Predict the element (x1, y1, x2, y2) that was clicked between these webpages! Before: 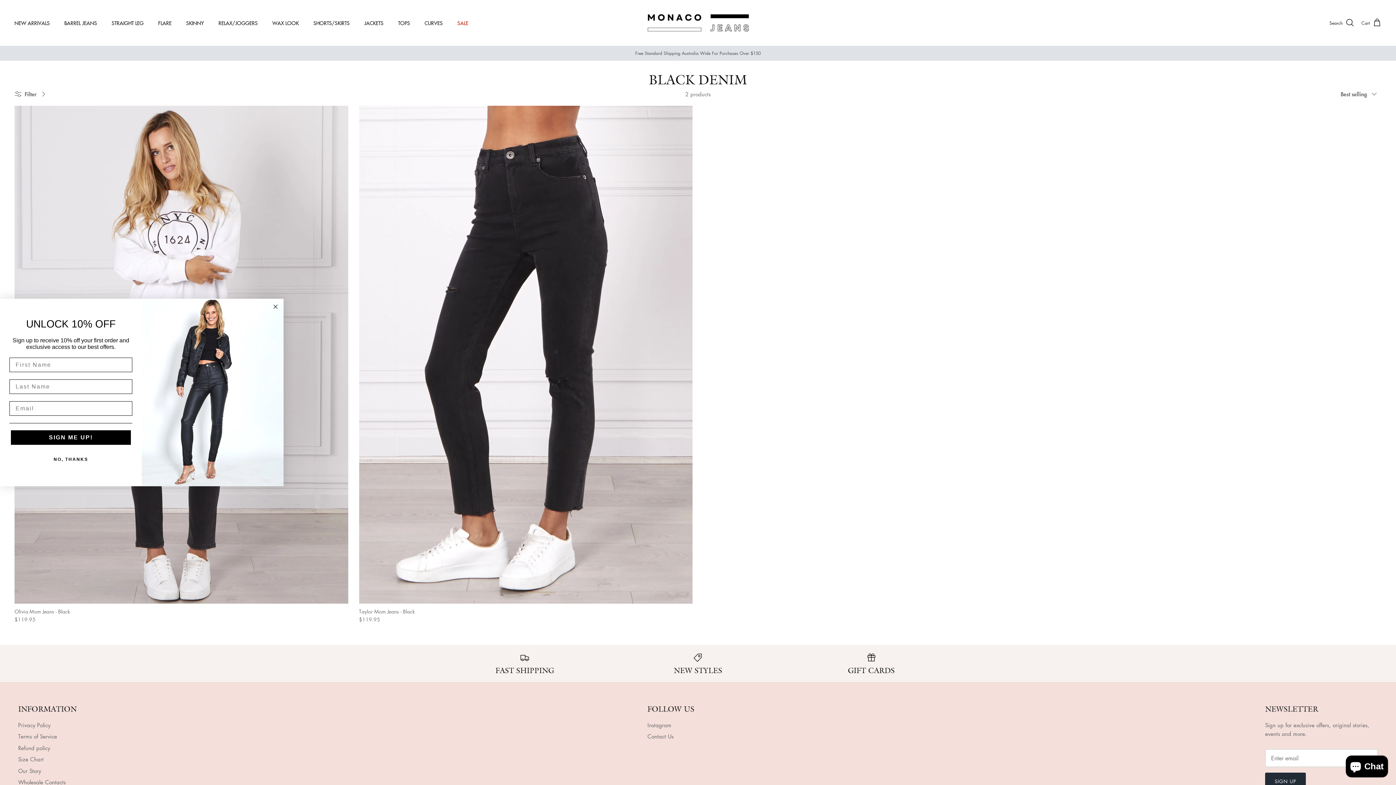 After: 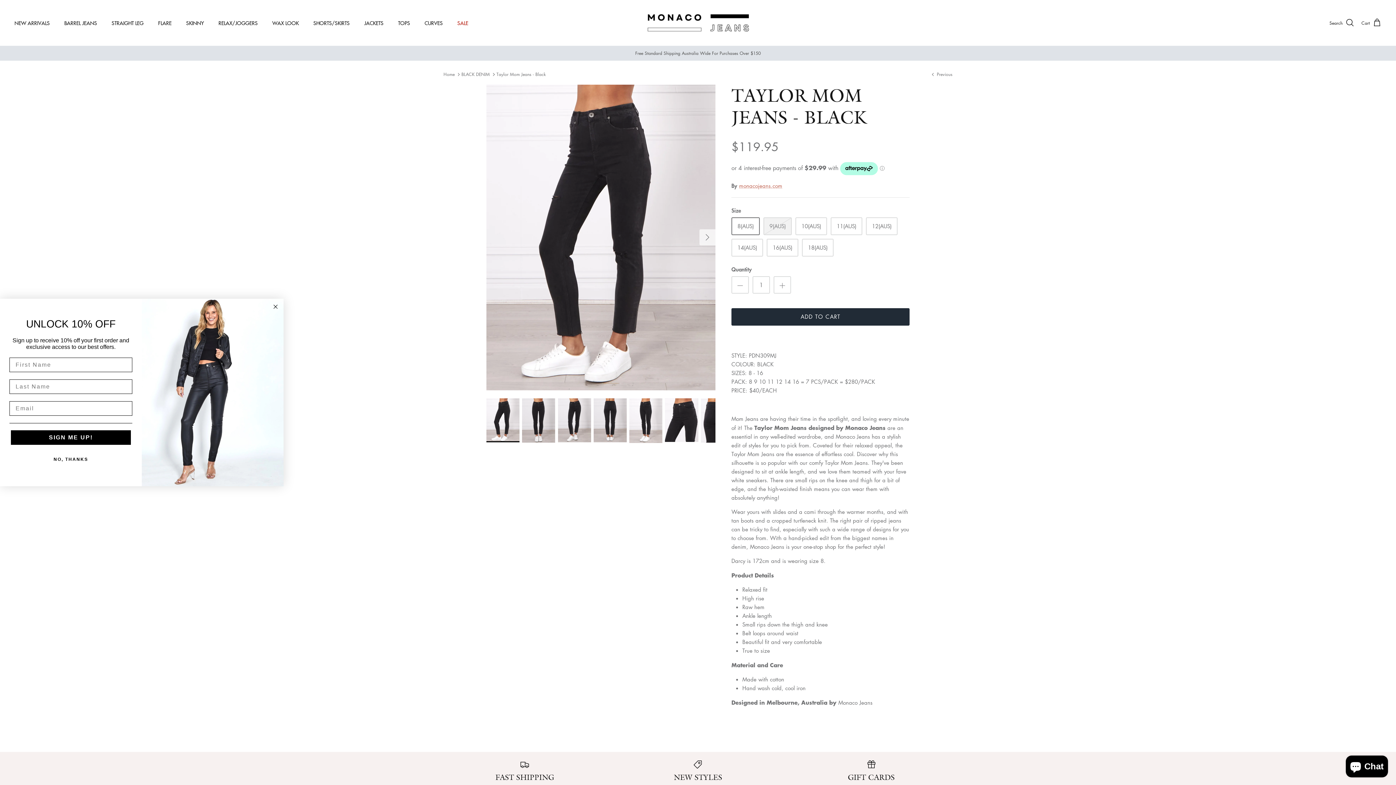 Action: bbox: (359, 607, 692, 623) label: Taylor Mom Jeans - Black
$119.95